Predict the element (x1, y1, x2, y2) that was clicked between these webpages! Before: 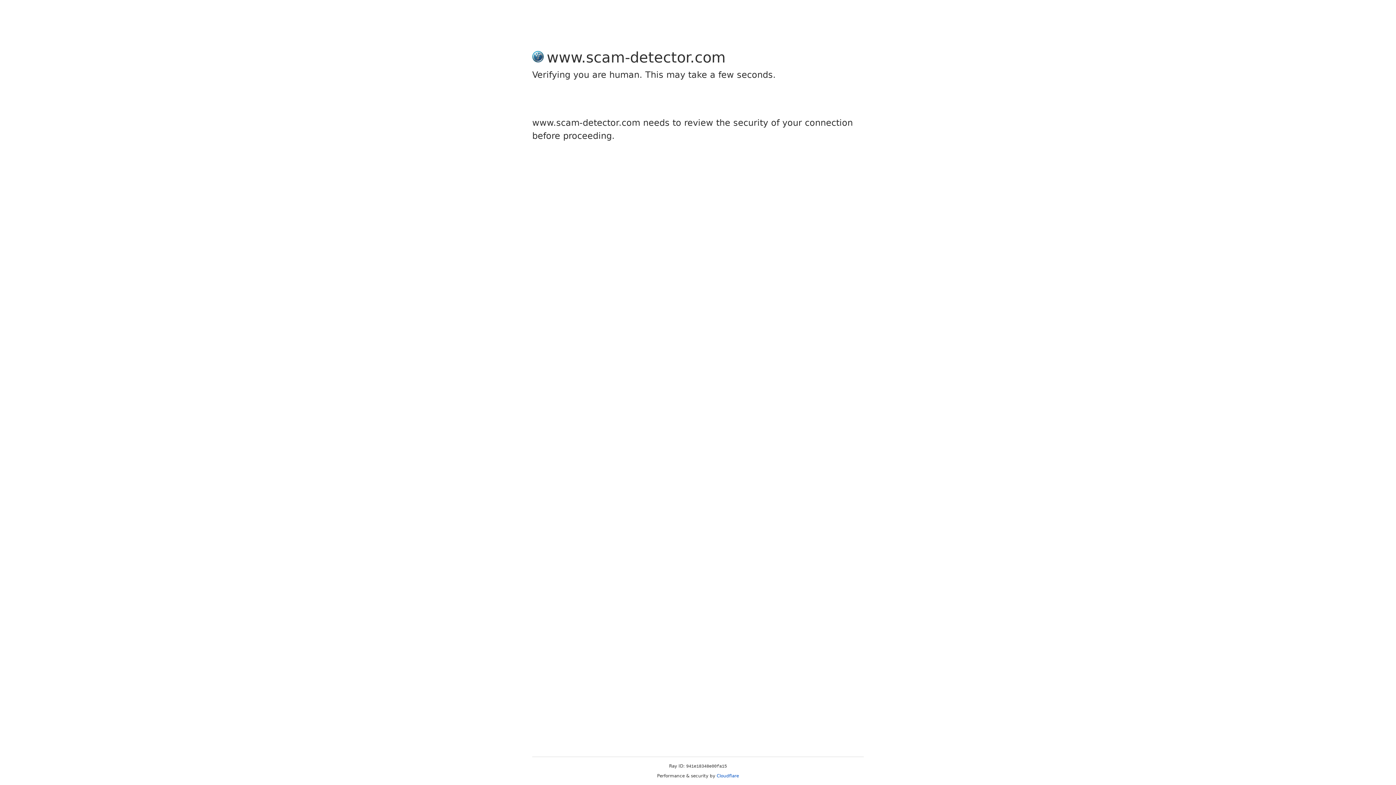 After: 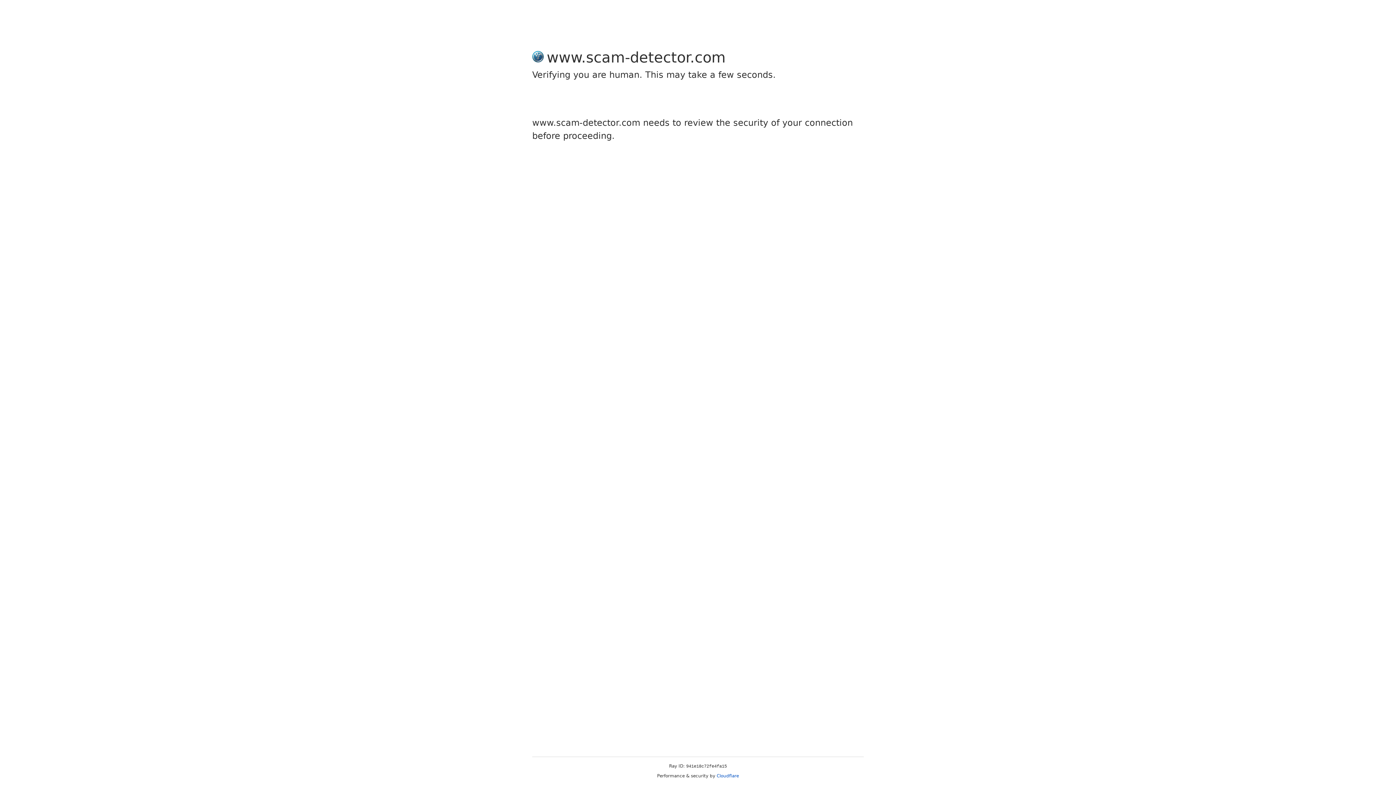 Action: label: Cloudflare bbox: (716, 773, 739, 778)